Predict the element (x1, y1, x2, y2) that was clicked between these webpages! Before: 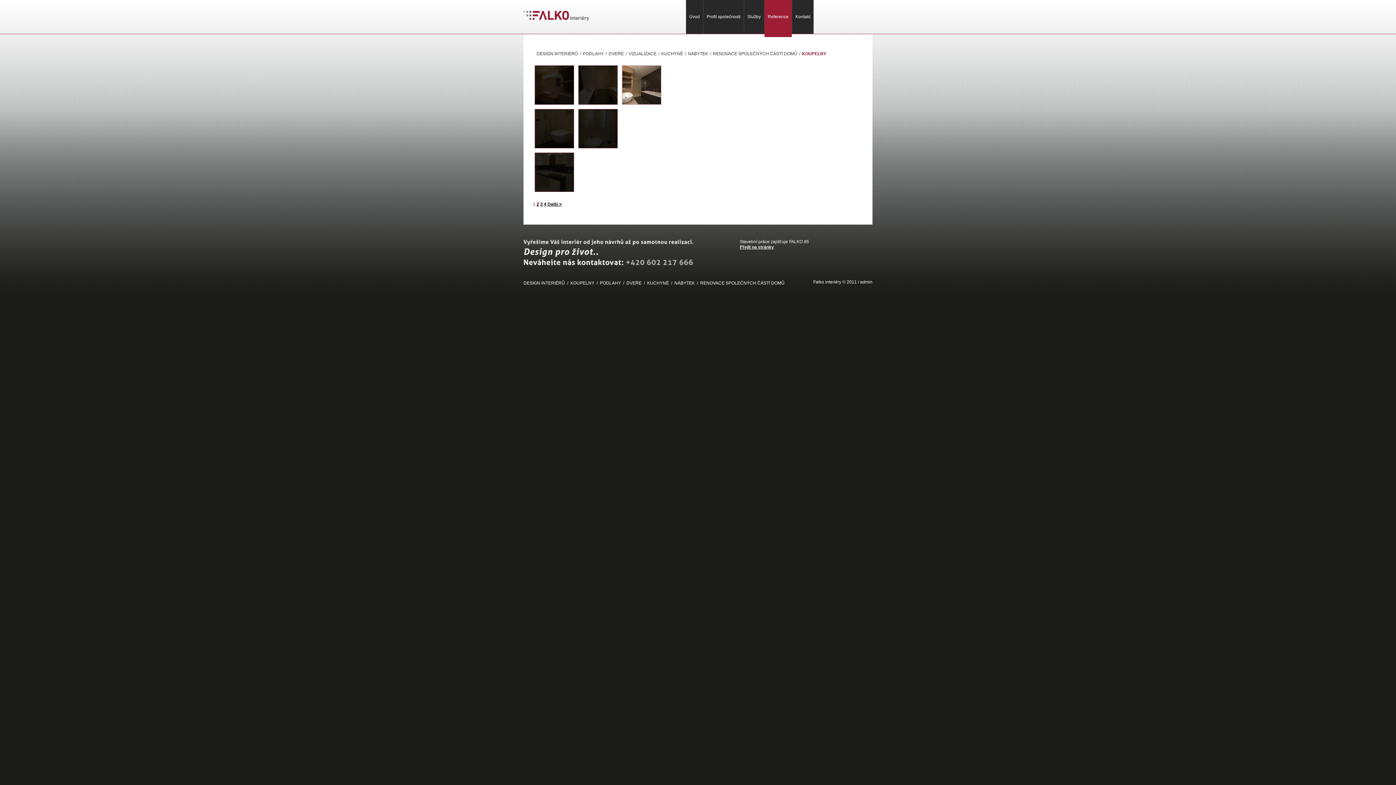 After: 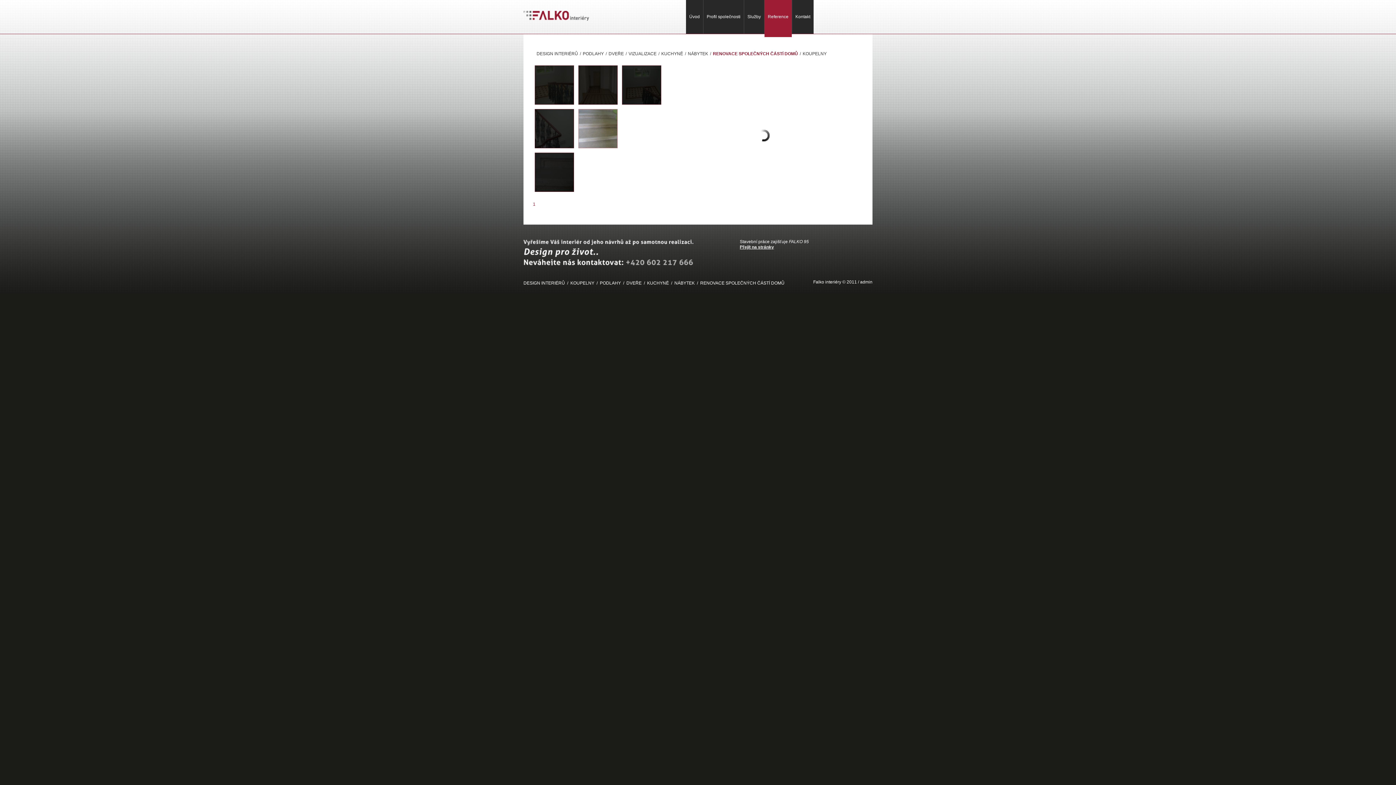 Action: label: RENOVACE SPOLEČNÝCH ČÁSTÍ DOMŮ bbox: (713, 51, 797, 56)